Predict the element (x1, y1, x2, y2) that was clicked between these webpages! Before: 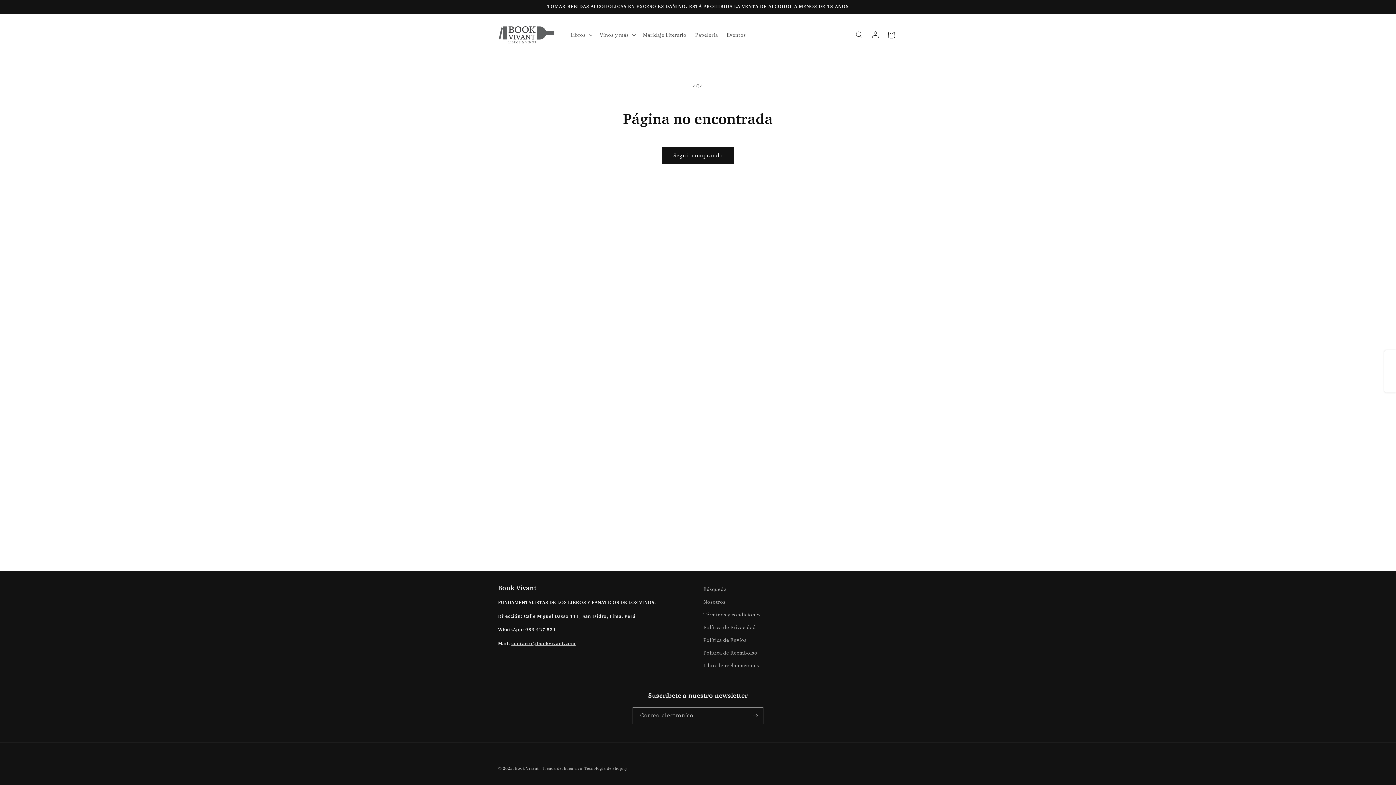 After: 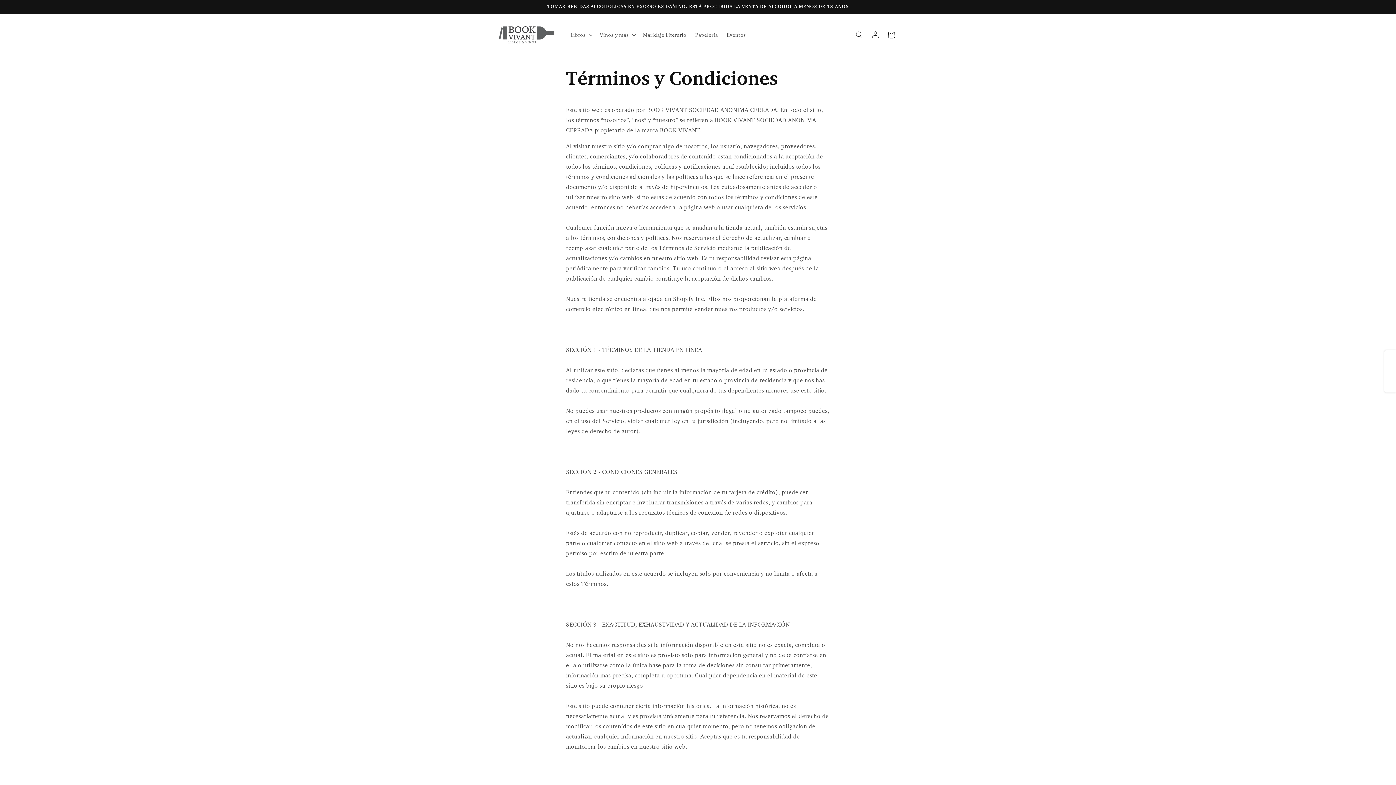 Action: label: Términos y condiciones bbox: (703, 608, 760, 621)